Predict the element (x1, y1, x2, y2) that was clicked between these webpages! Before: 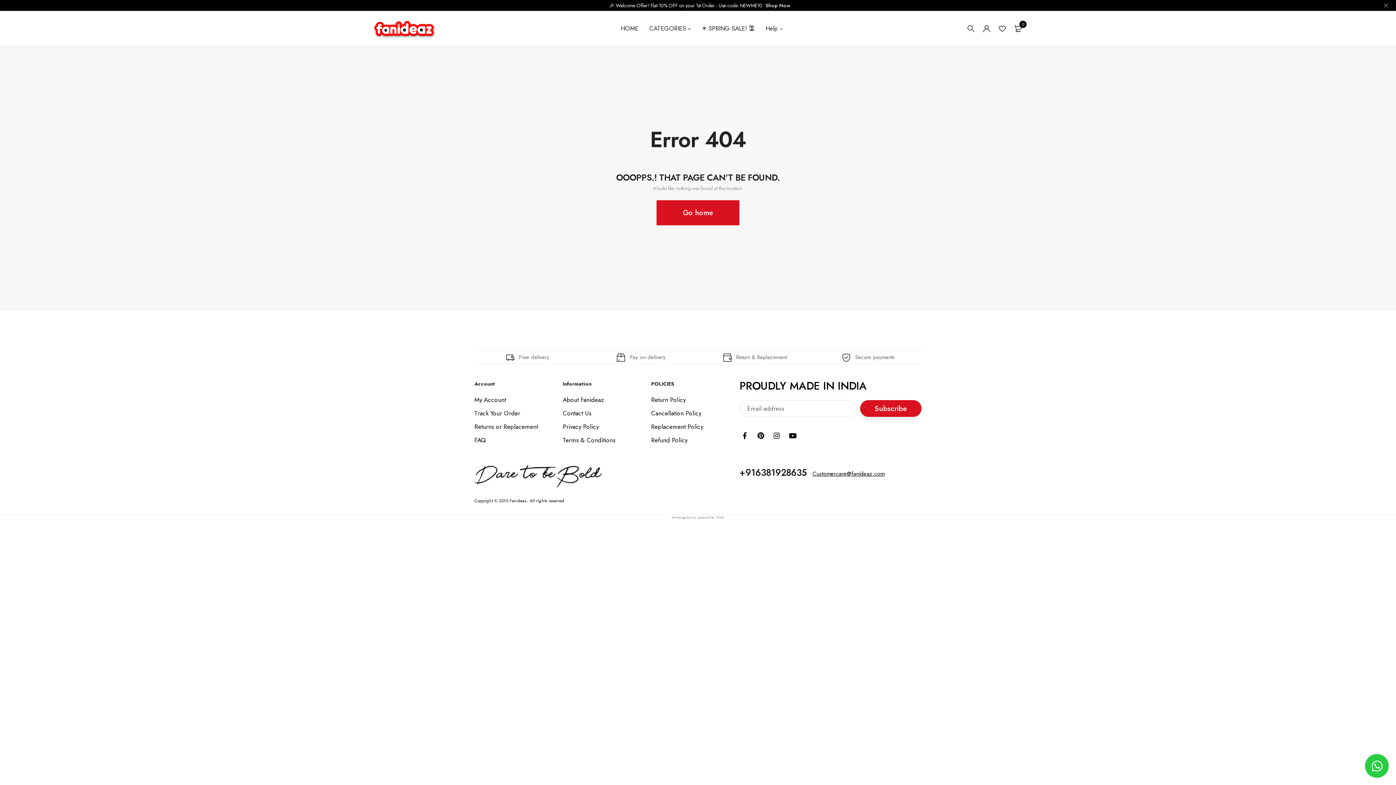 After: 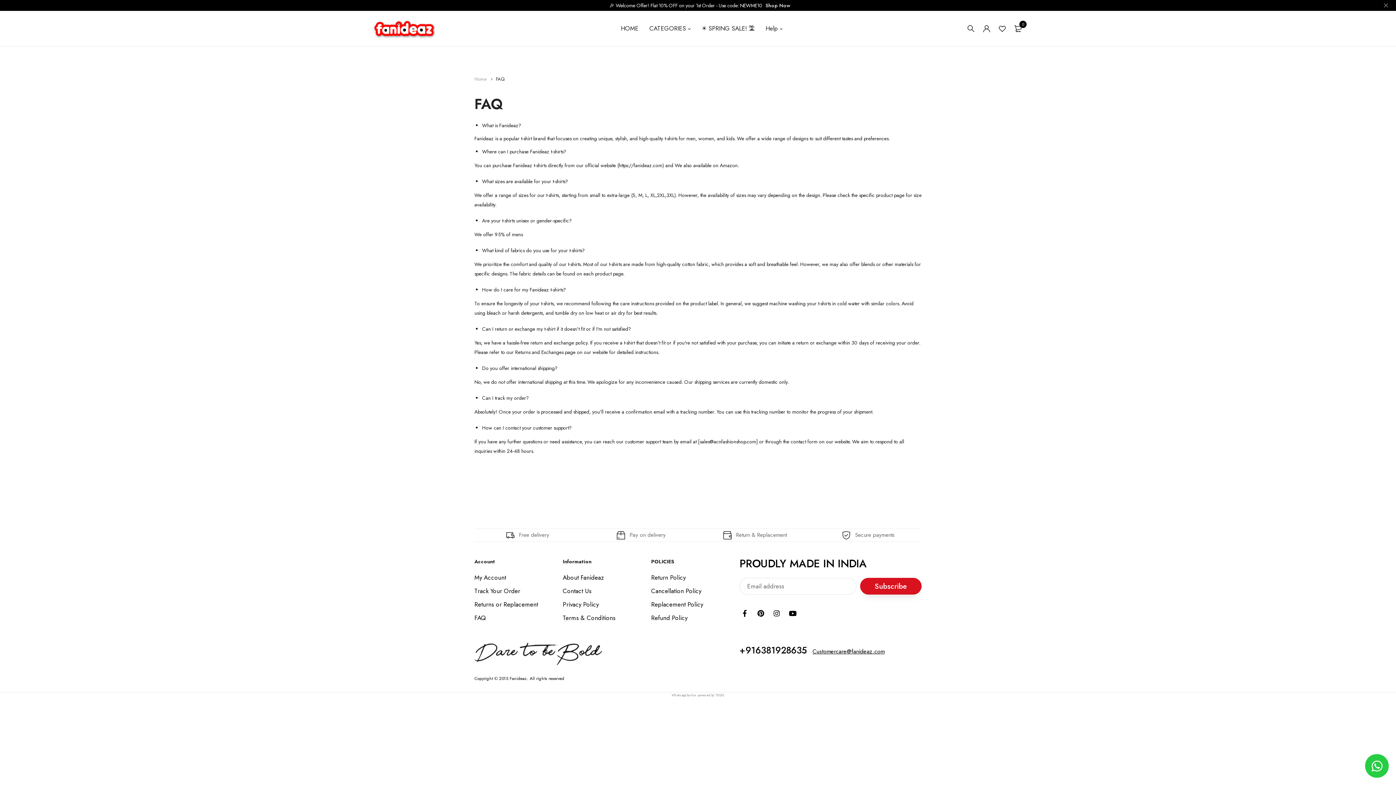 Action: bbox: (474, 436, 486, 444) label: FAQ